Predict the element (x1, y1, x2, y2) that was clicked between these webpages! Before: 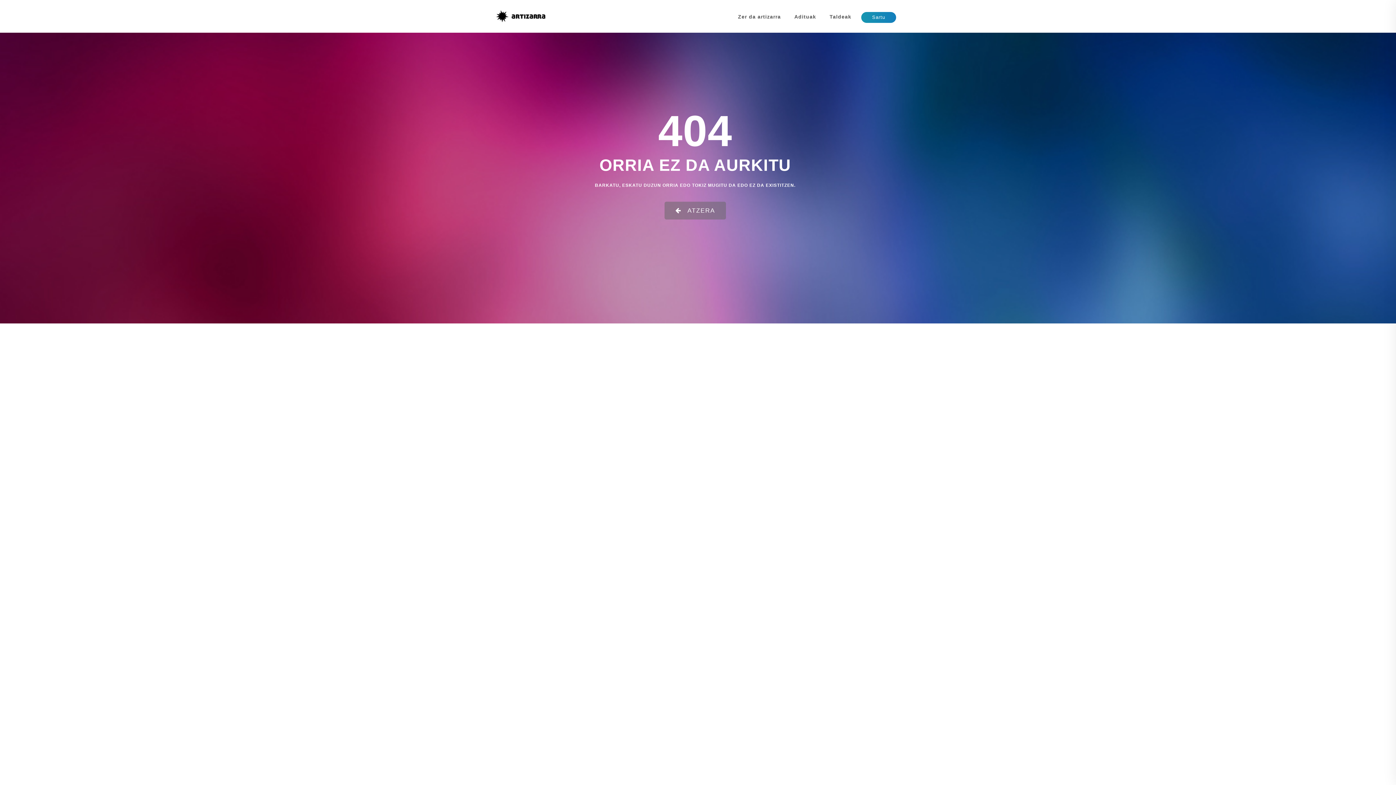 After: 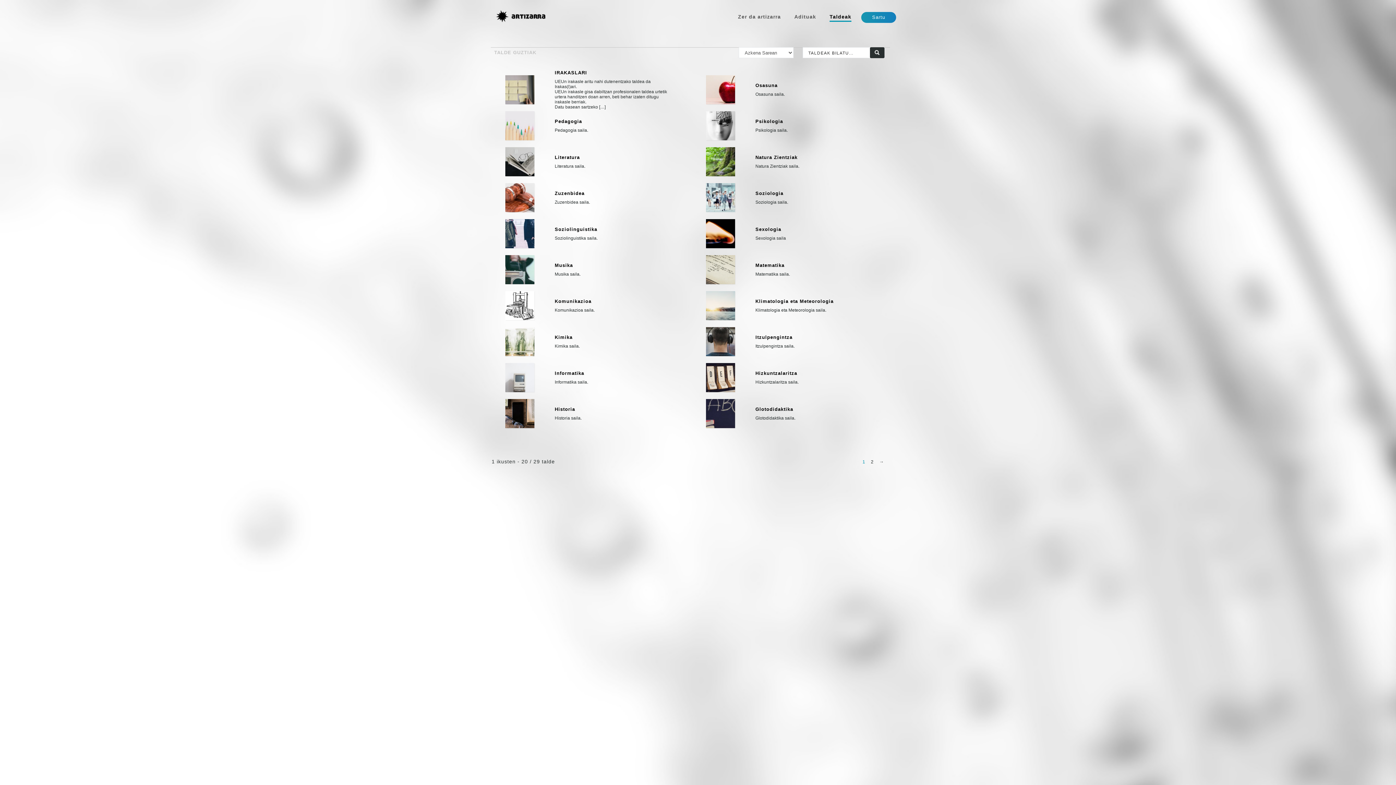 Action: bbox: (829, 13, 851, 21) label: Taldeak